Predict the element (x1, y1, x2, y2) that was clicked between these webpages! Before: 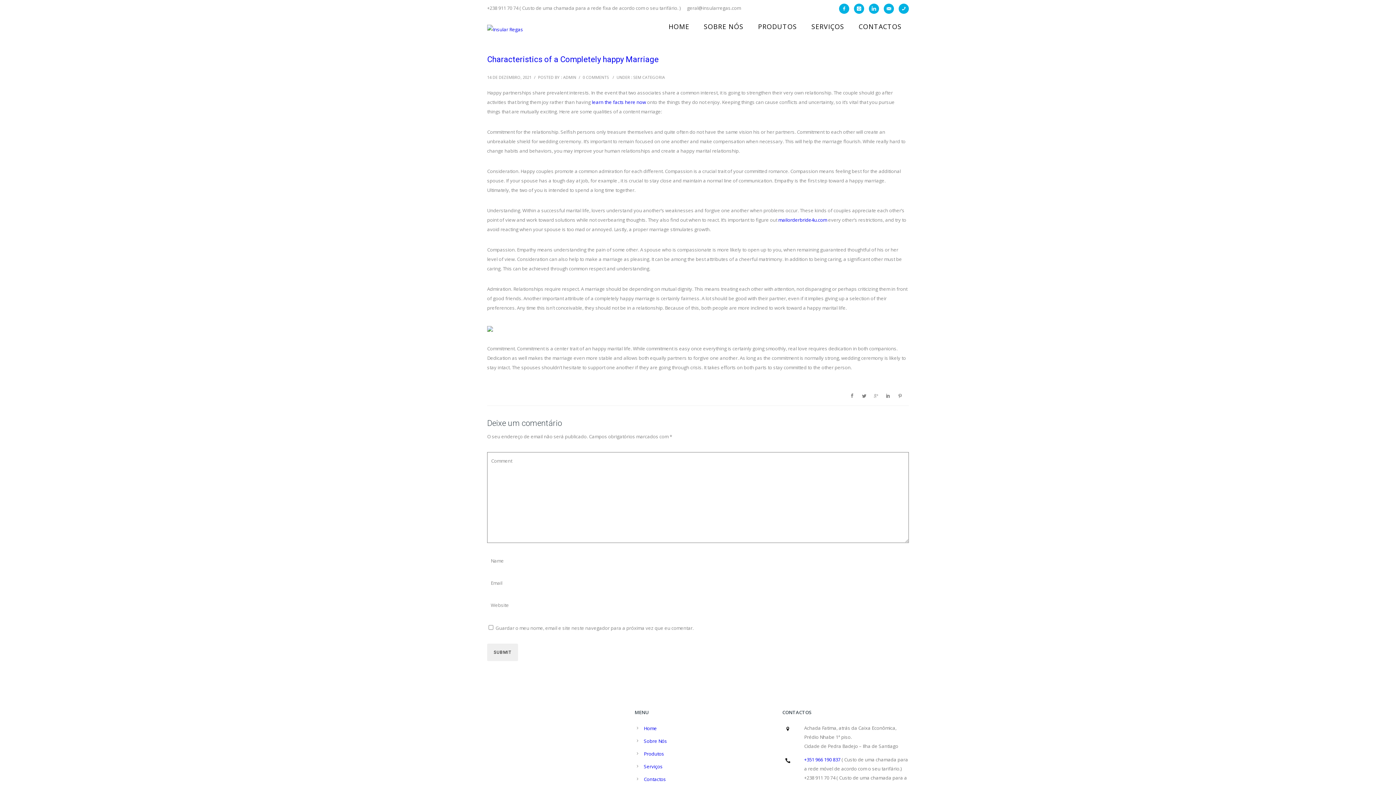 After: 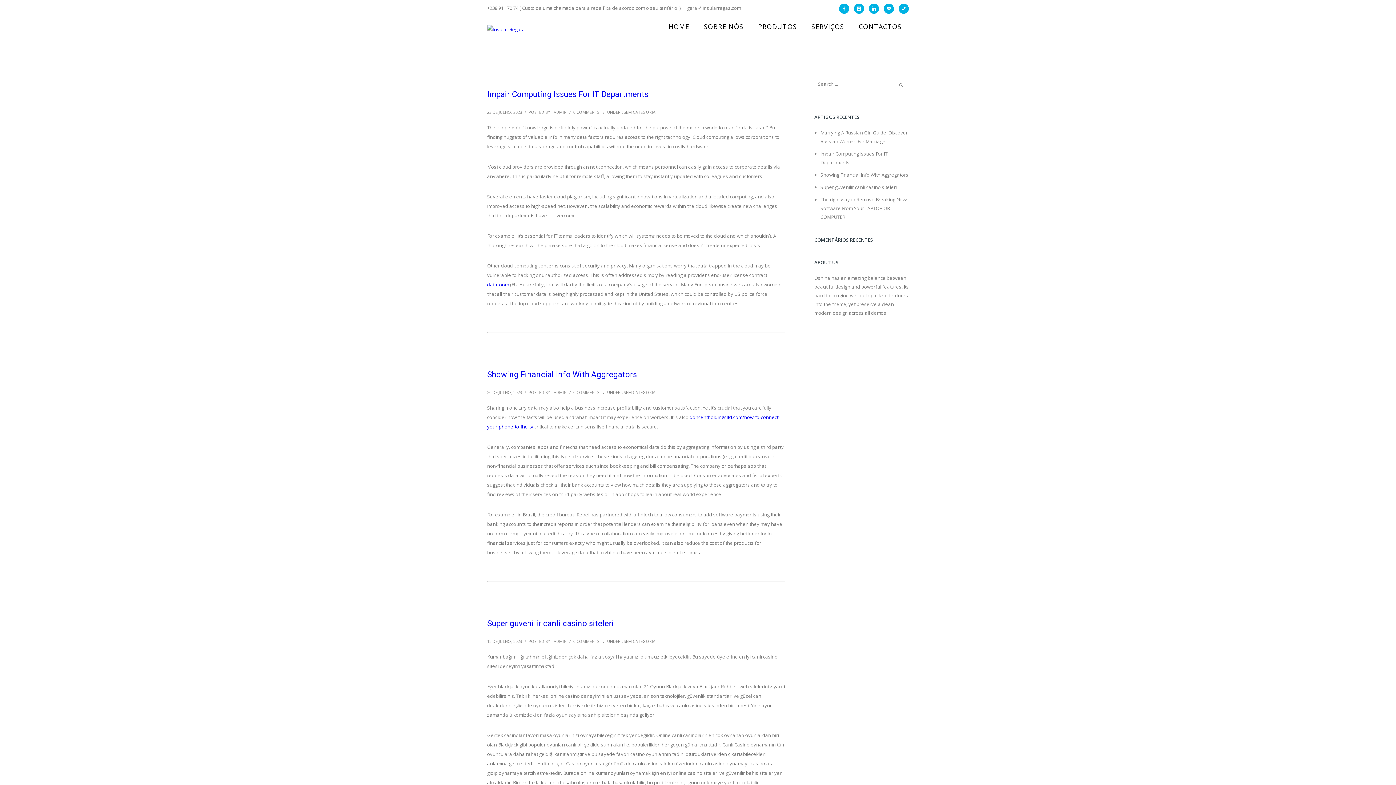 Action: label: SEM CATEGORIA bbox: (633, 74, 665, 80)